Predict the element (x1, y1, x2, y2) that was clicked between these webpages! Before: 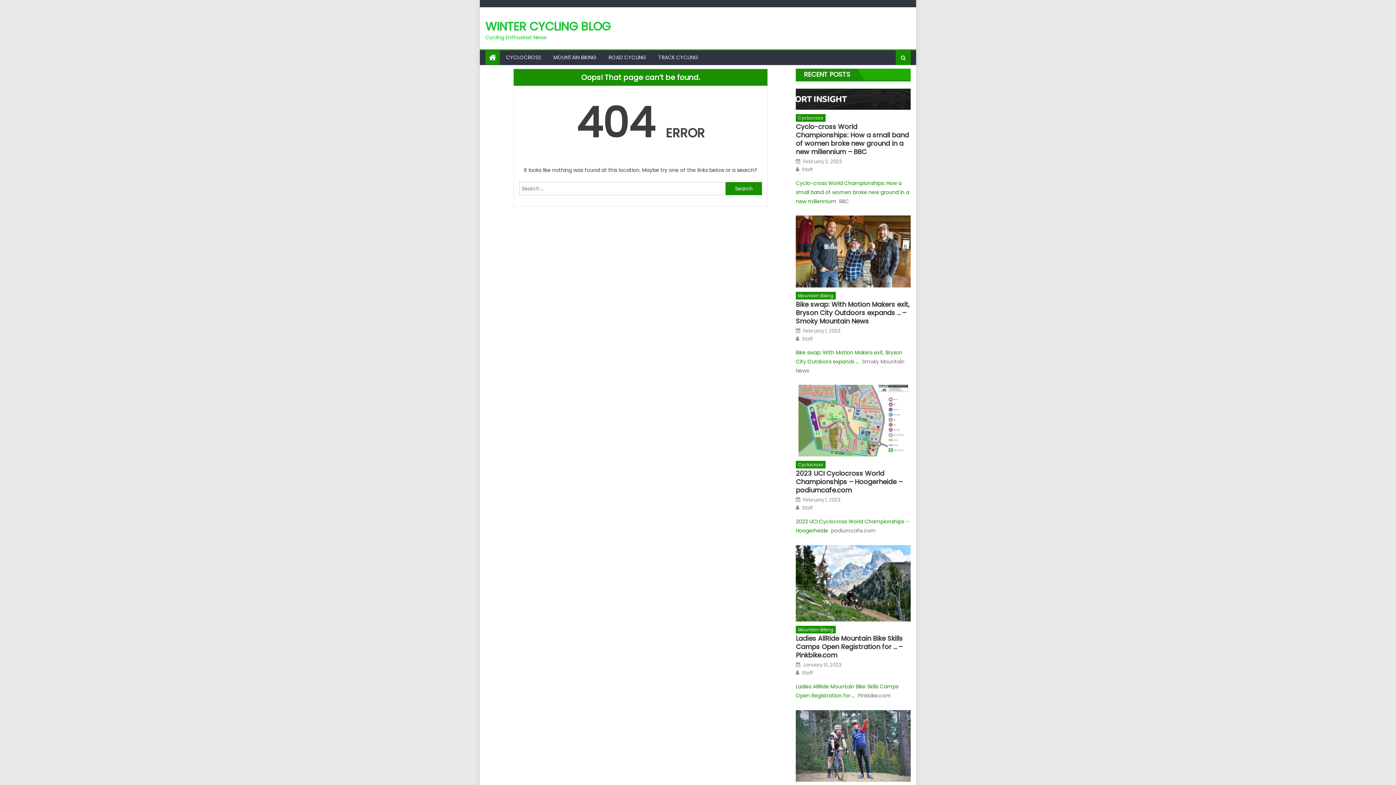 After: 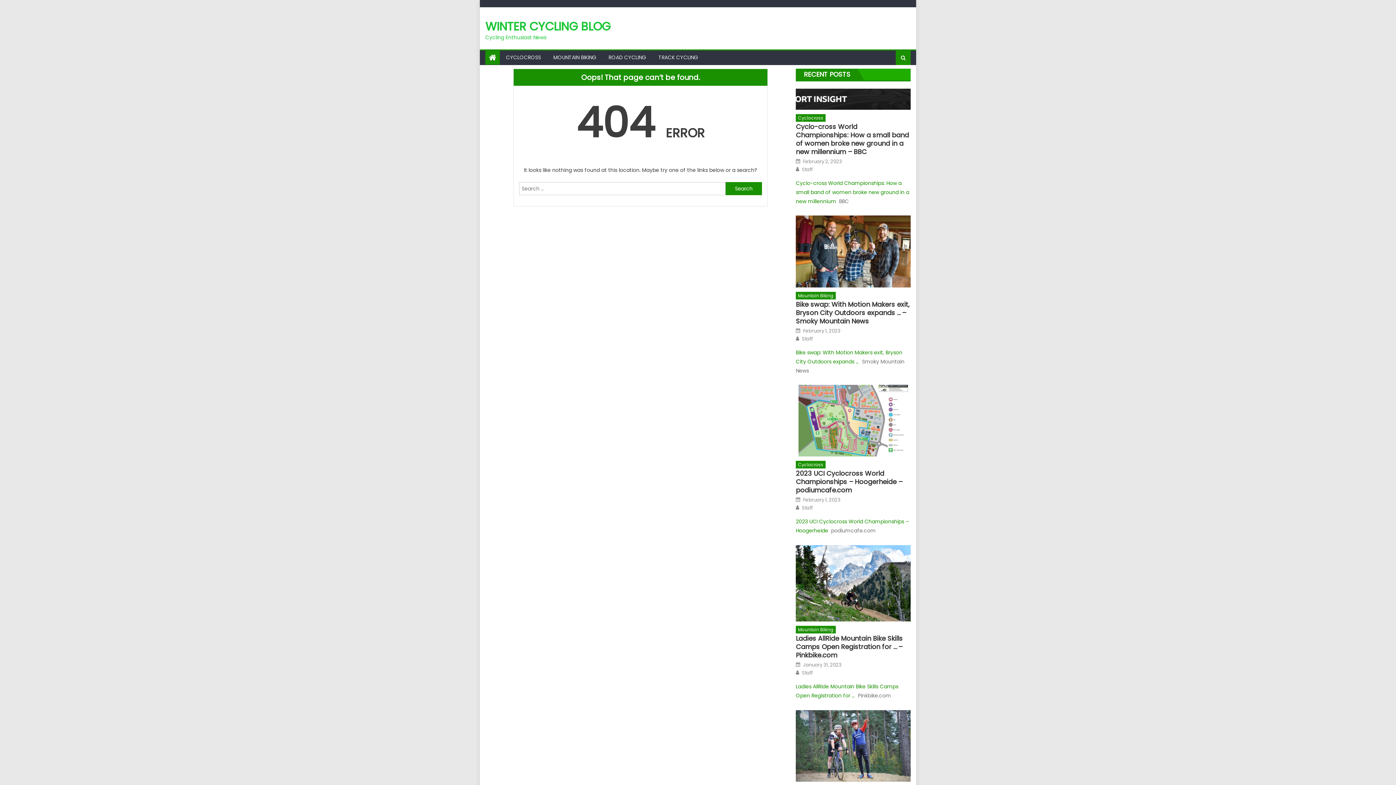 Action: bbox: (802, 505, 812, 511) label: Staff